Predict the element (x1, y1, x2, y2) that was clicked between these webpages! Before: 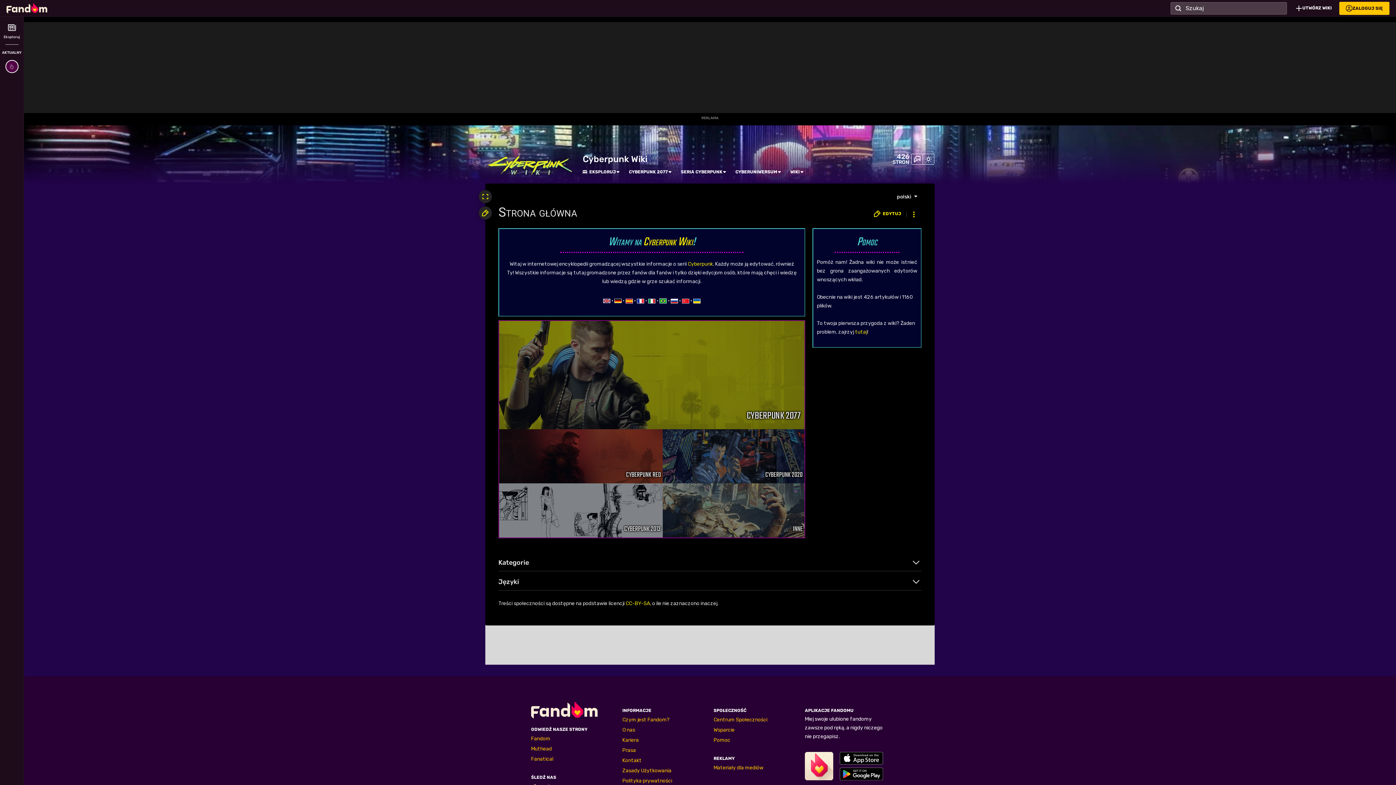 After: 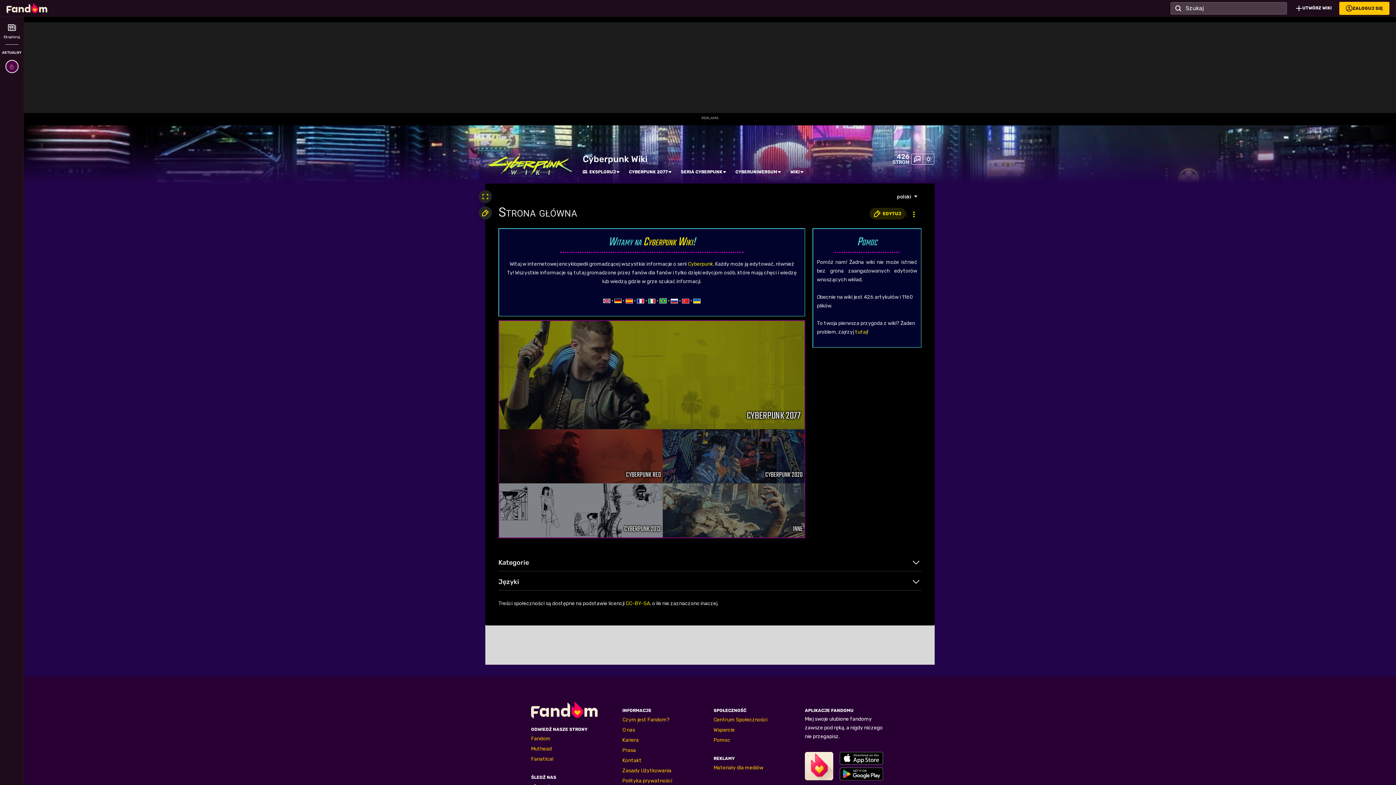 Action: bbox: (869, 208, 905, 219) label: EDYTUJ